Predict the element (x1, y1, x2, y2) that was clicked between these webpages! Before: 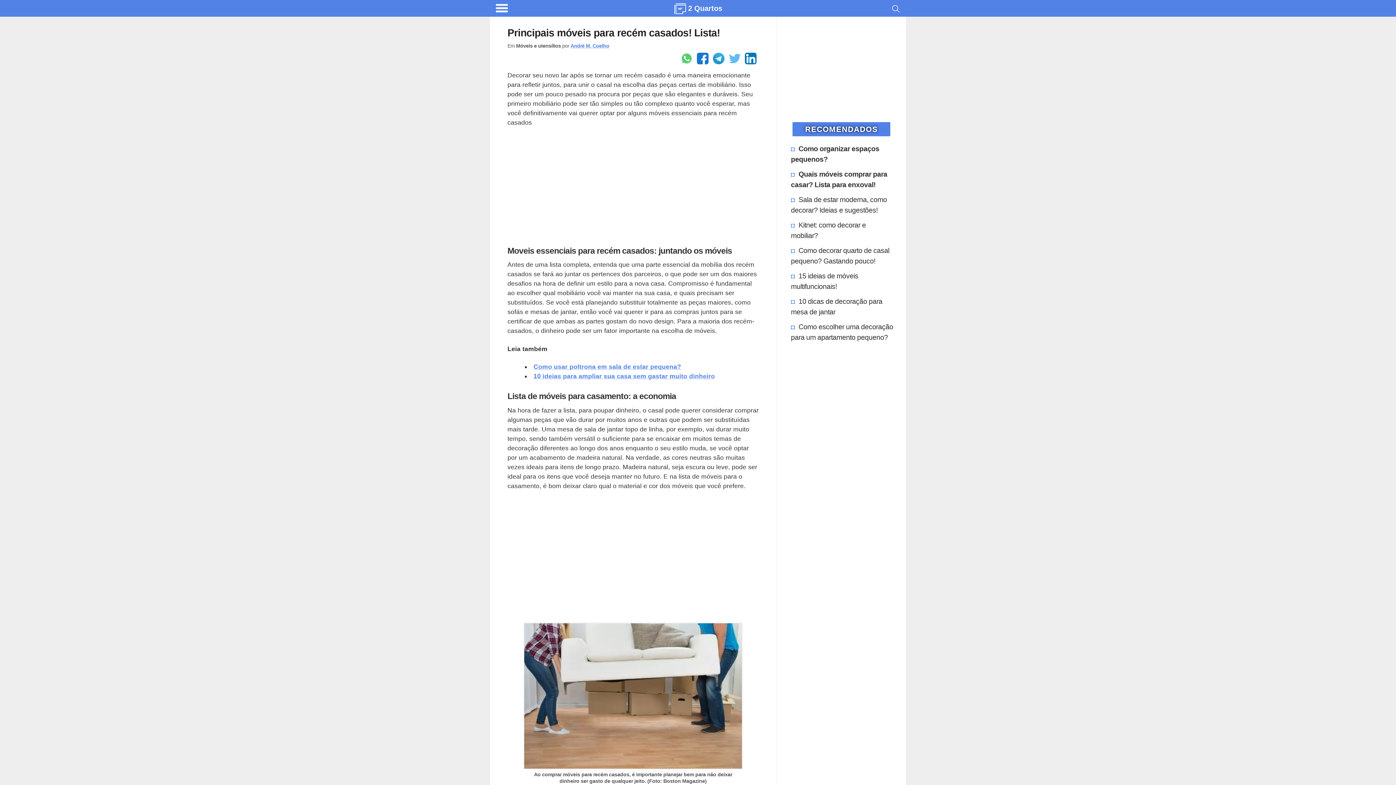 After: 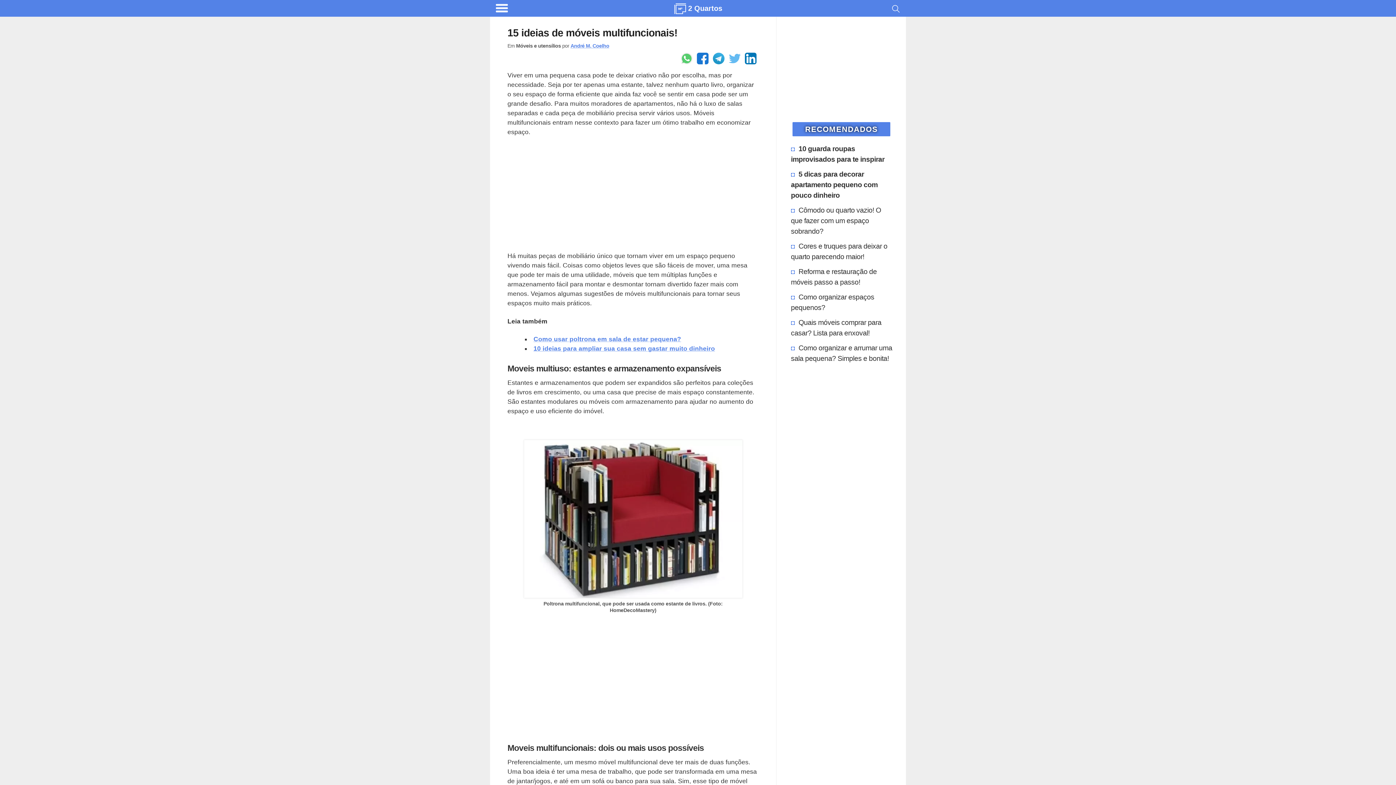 Action: bbox: (791, 270, 858, 291) label: 15 ideias de móveis multifuncionais!